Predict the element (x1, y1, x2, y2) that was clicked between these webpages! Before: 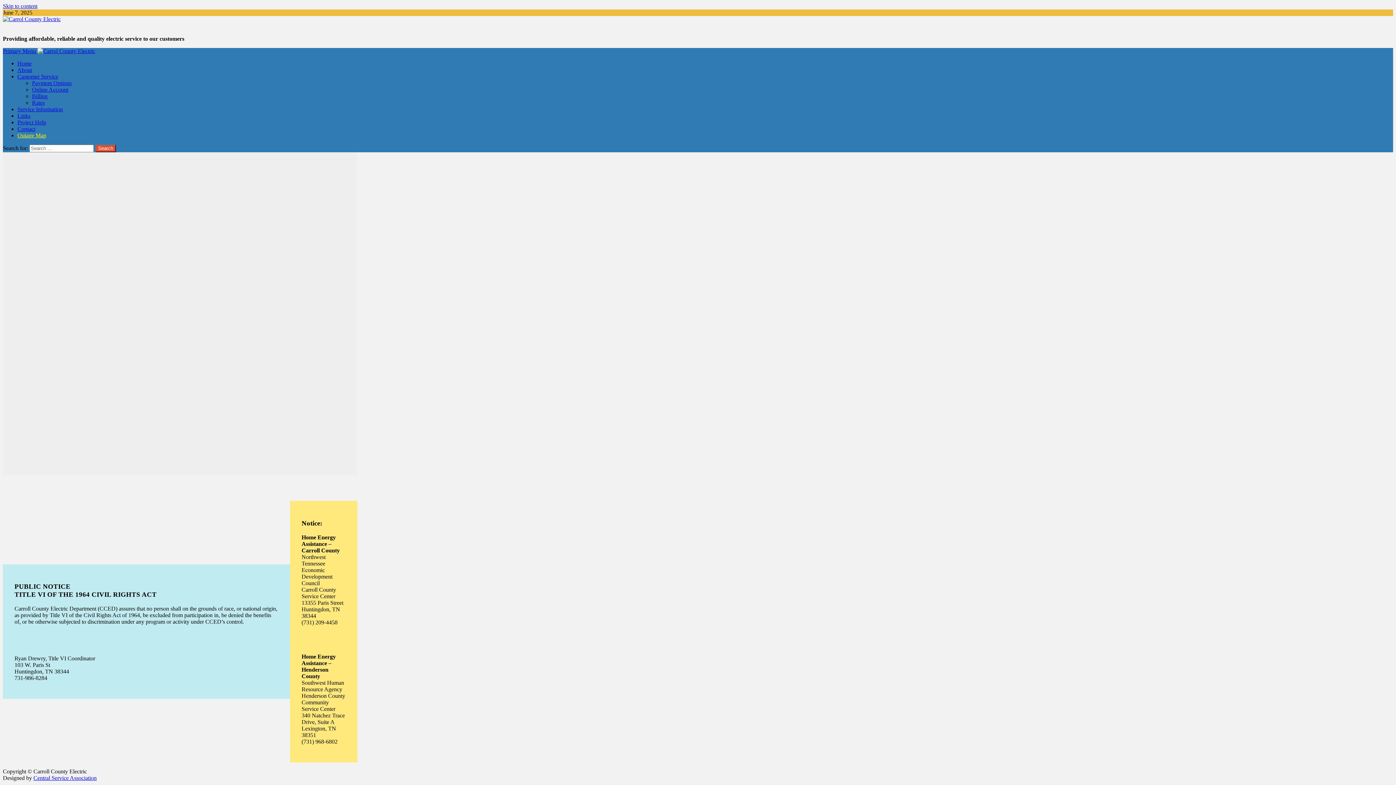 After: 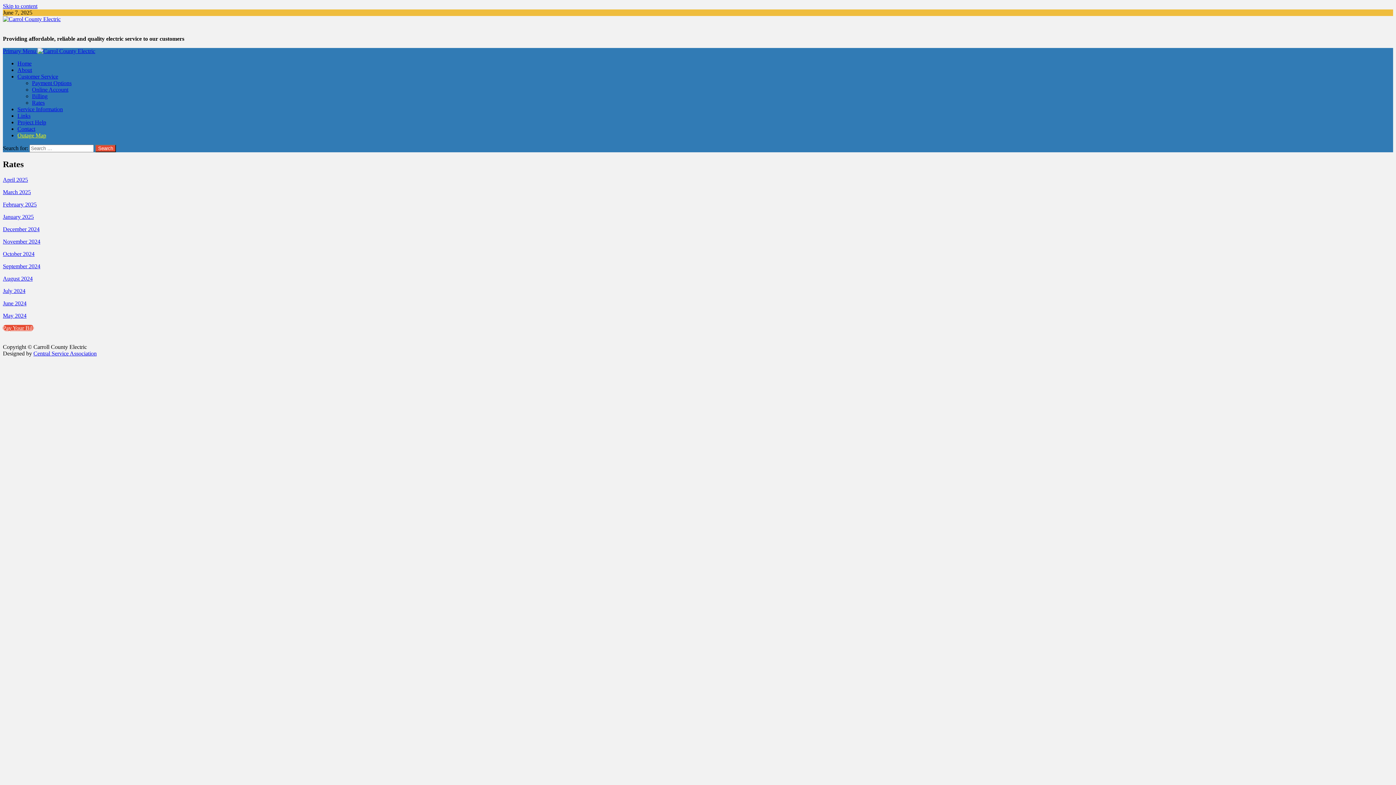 Action: label: Rates bbox: (32, 99, 44, 105)